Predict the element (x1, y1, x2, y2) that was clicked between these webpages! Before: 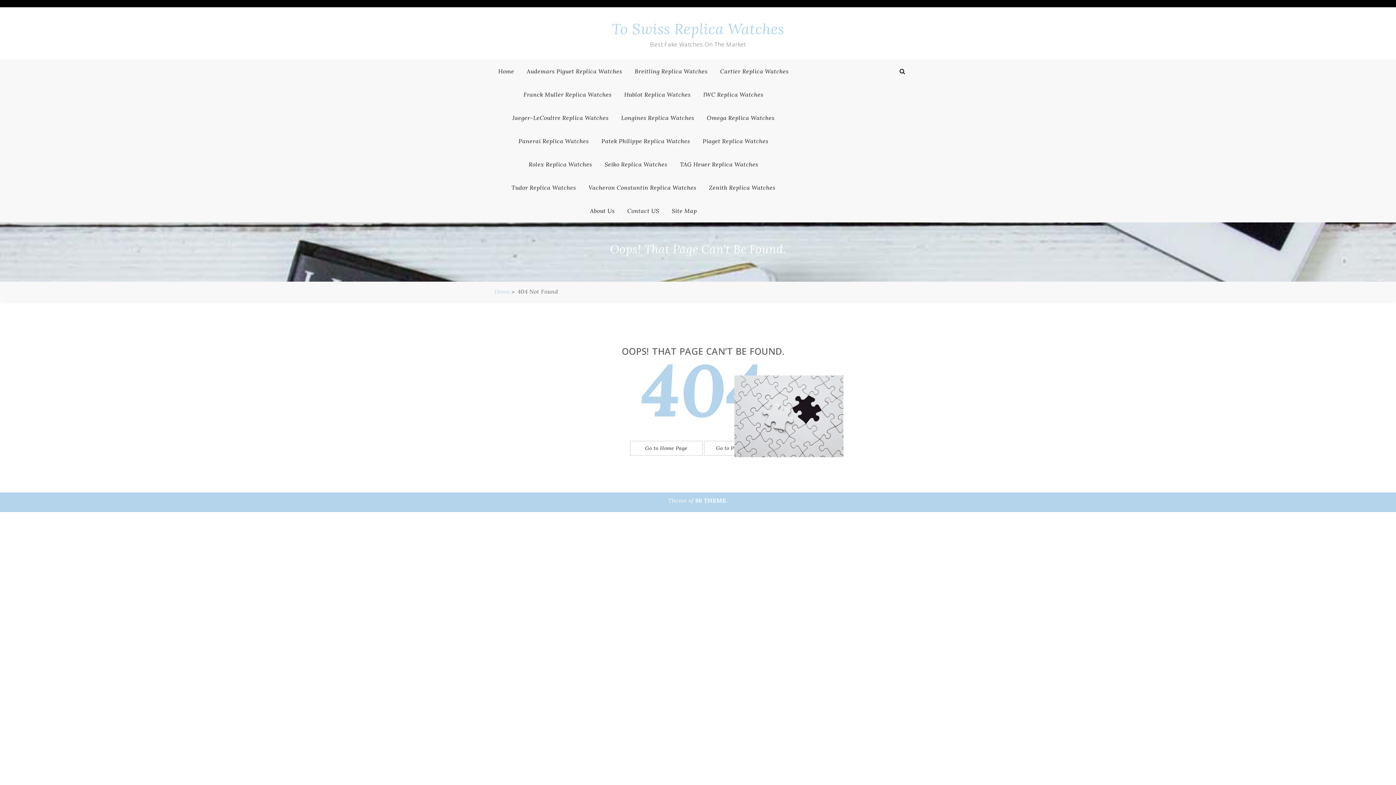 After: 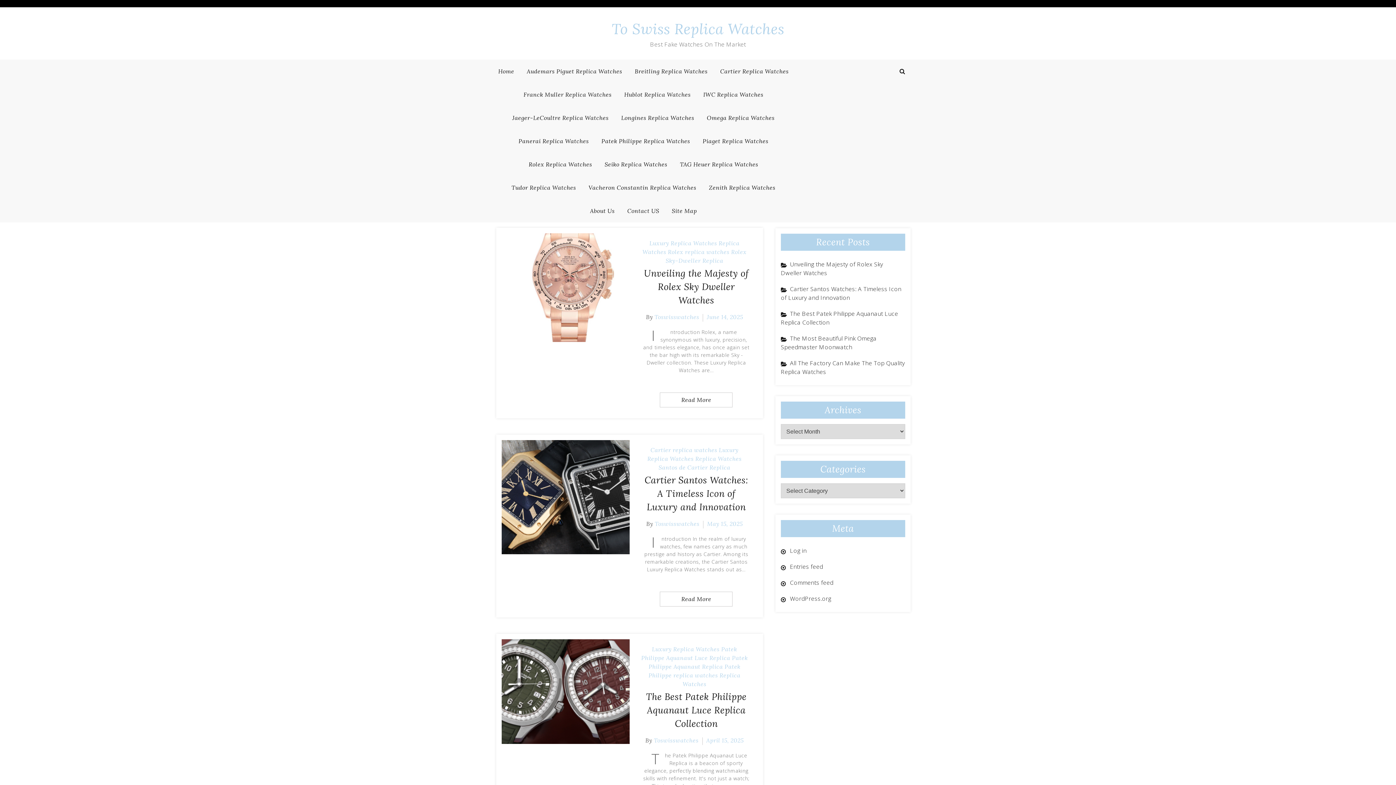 Action: bbox: (630, 440, 702, 455) label: Go to Home Page